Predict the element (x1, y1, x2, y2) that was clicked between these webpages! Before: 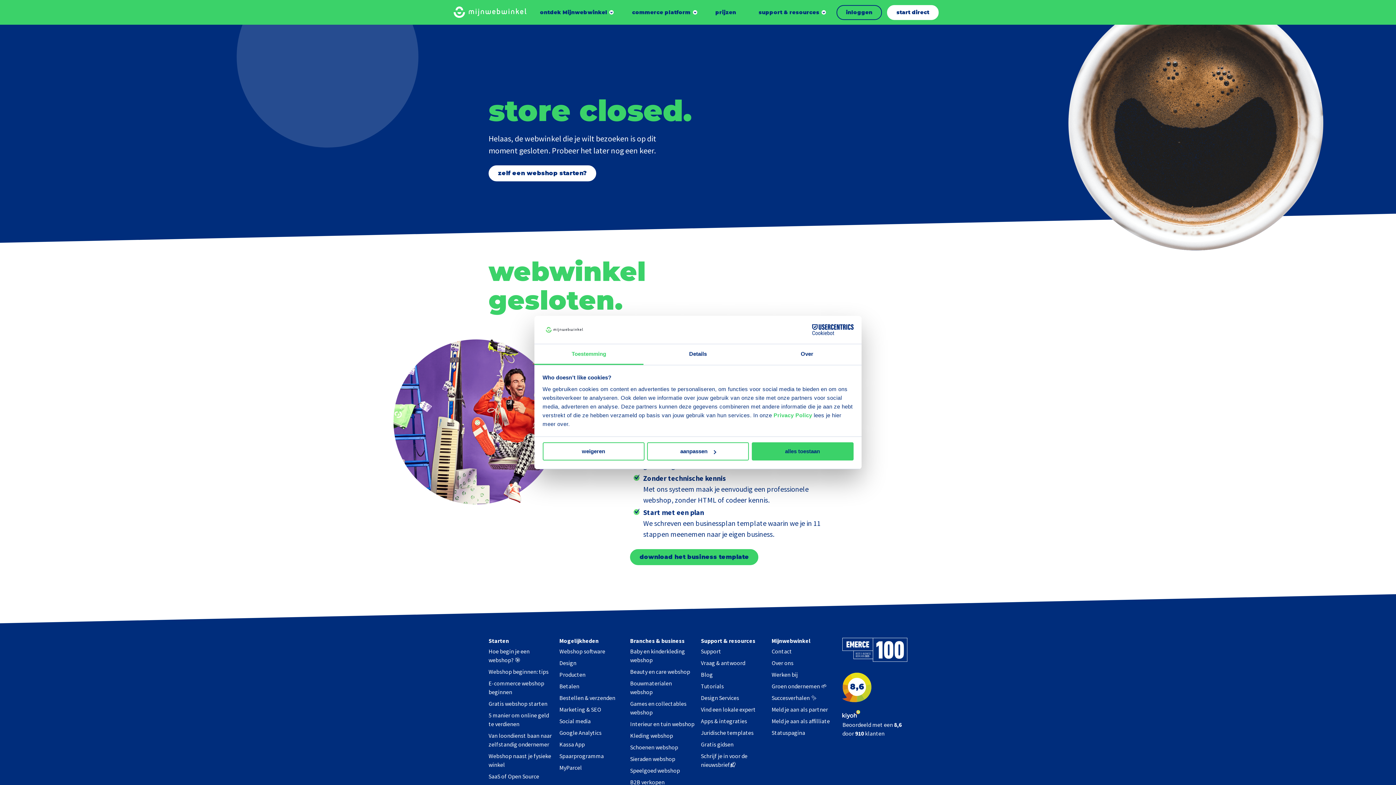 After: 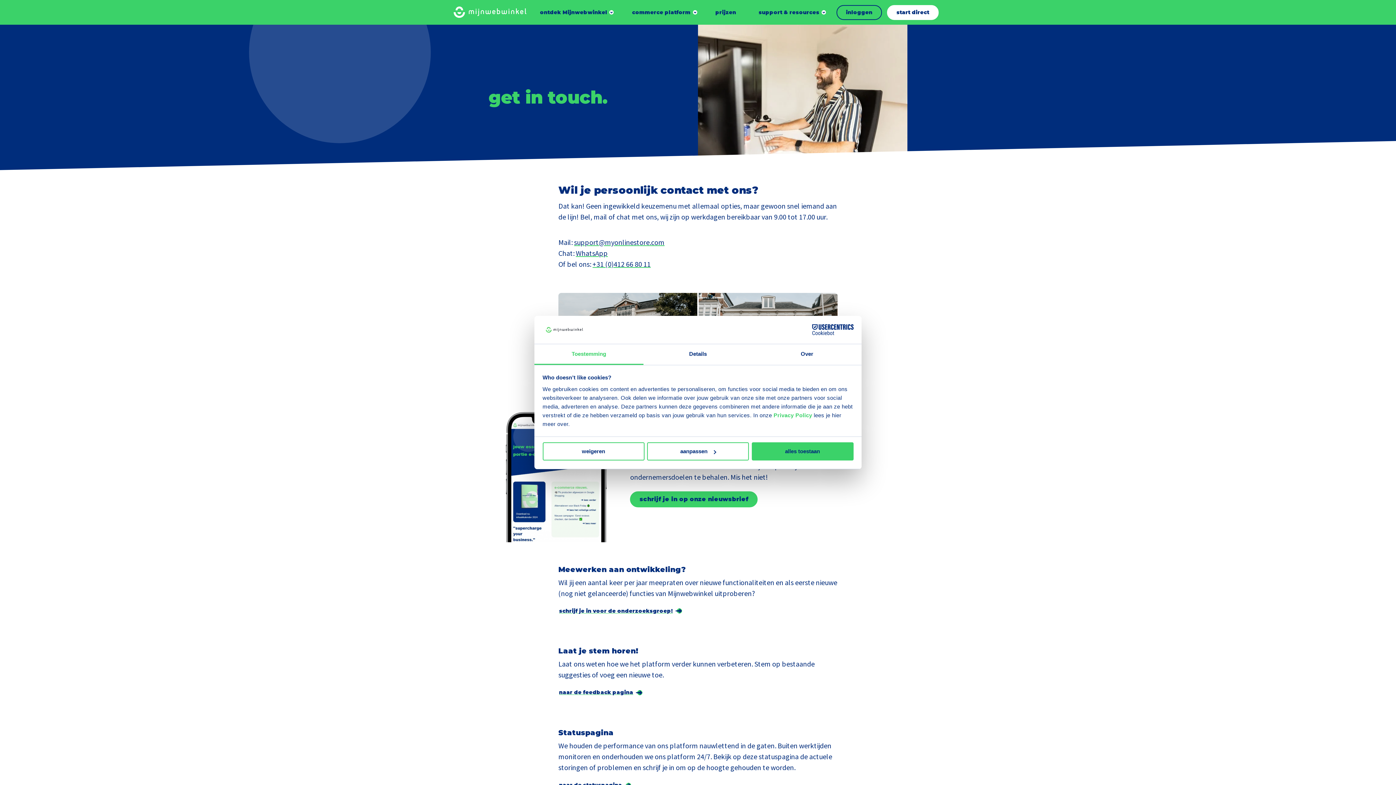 Action: bbox: (771, 648, 792, 655) label: Contact